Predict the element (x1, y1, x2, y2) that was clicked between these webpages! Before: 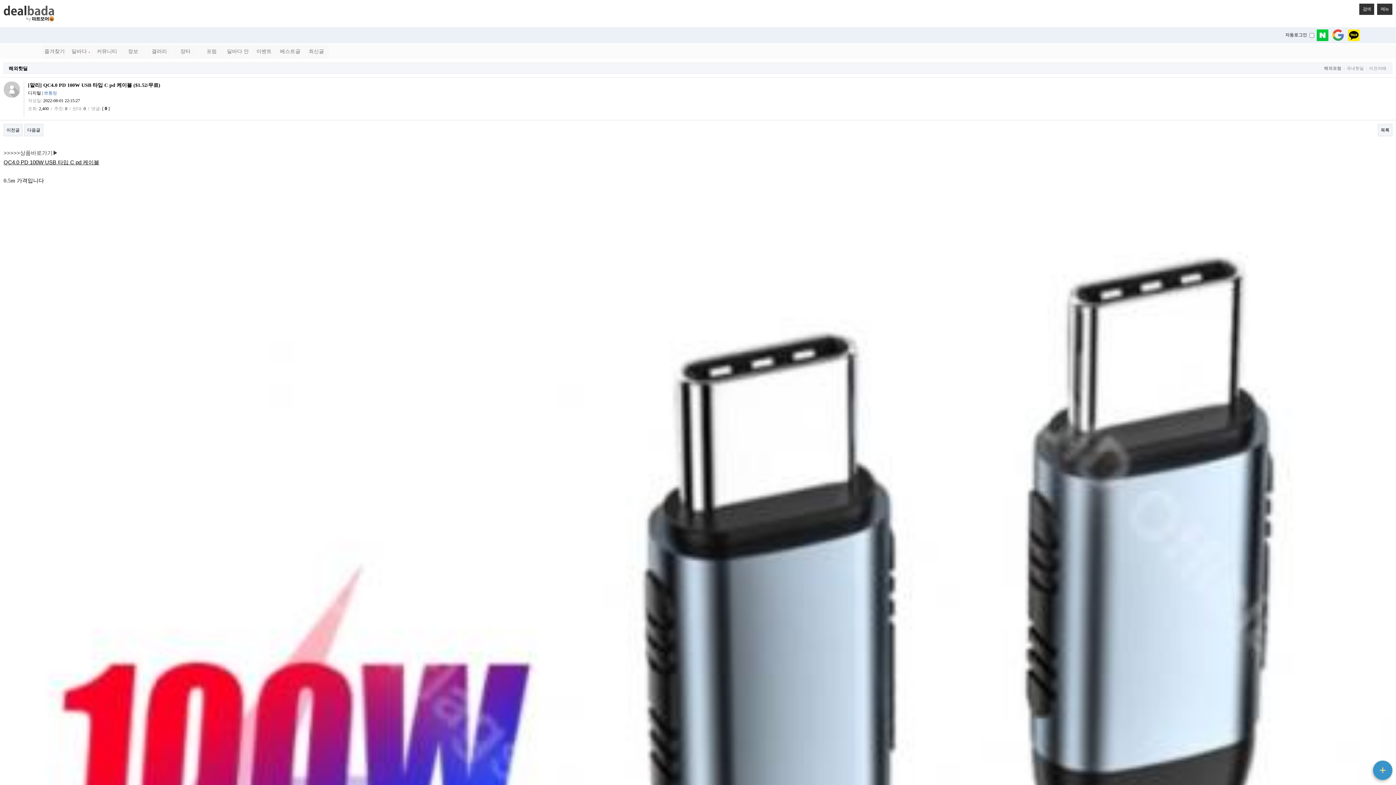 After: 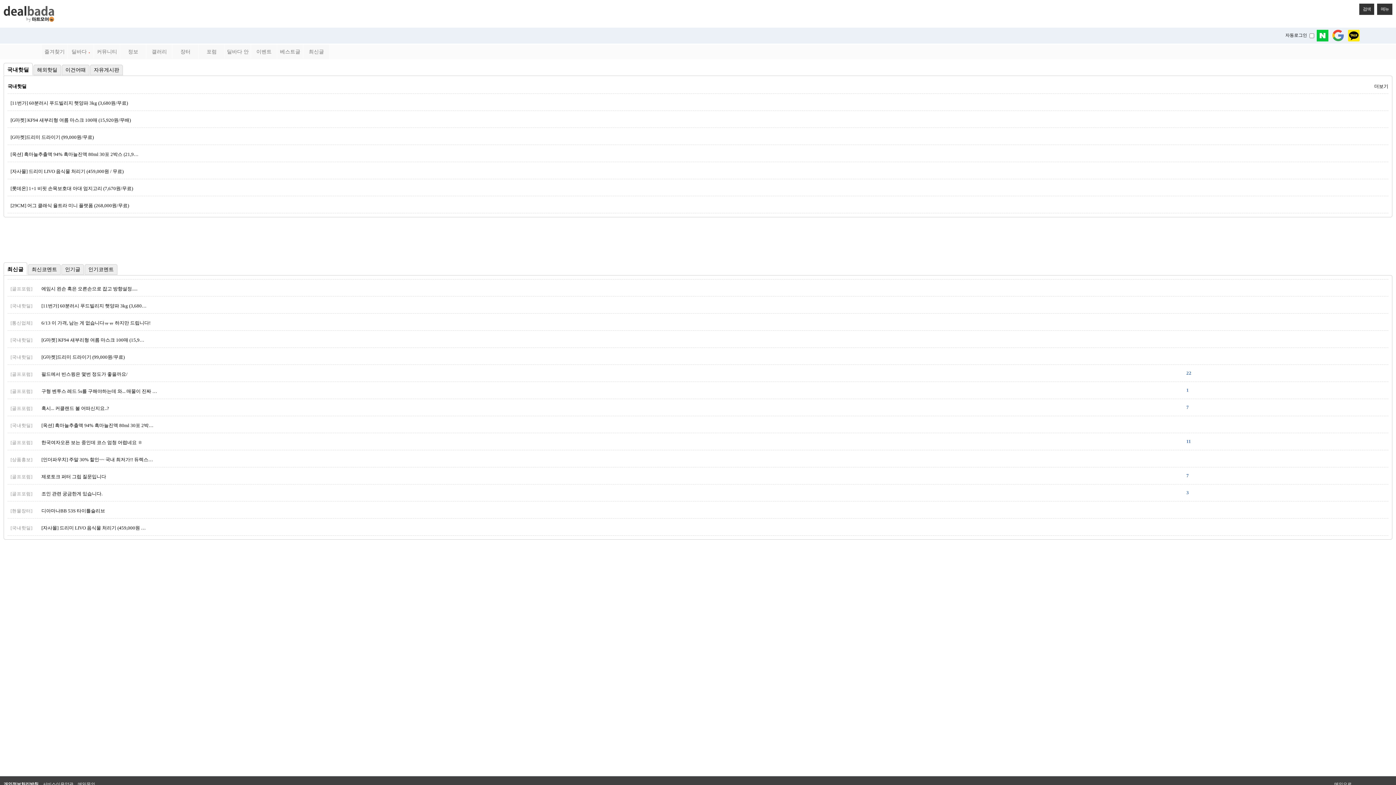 Action: bbox: (3, 10, 54, 15)